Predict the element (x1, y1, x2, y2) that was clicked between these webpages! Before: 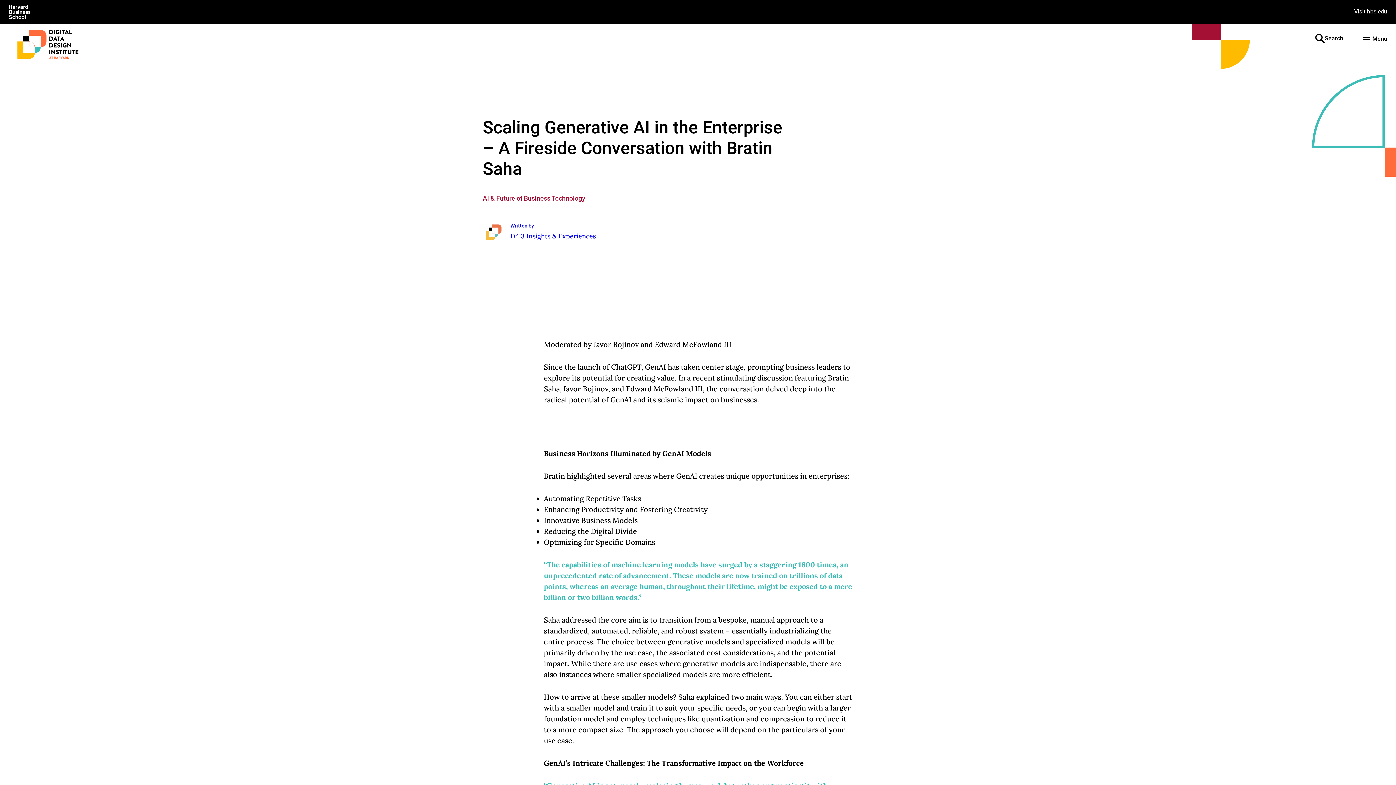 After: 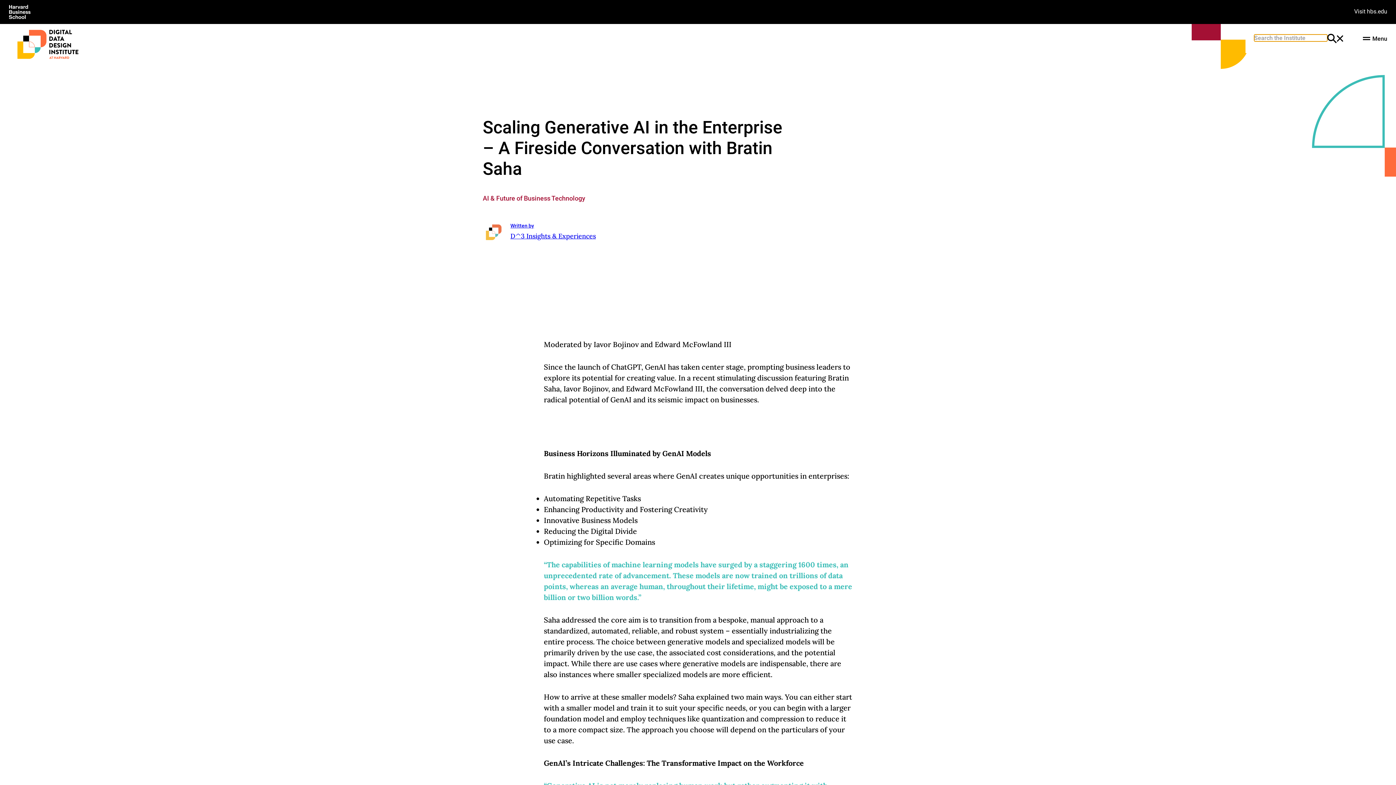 Action: bbox: (1315, 33, 1325, 43) label: Open the Search Field